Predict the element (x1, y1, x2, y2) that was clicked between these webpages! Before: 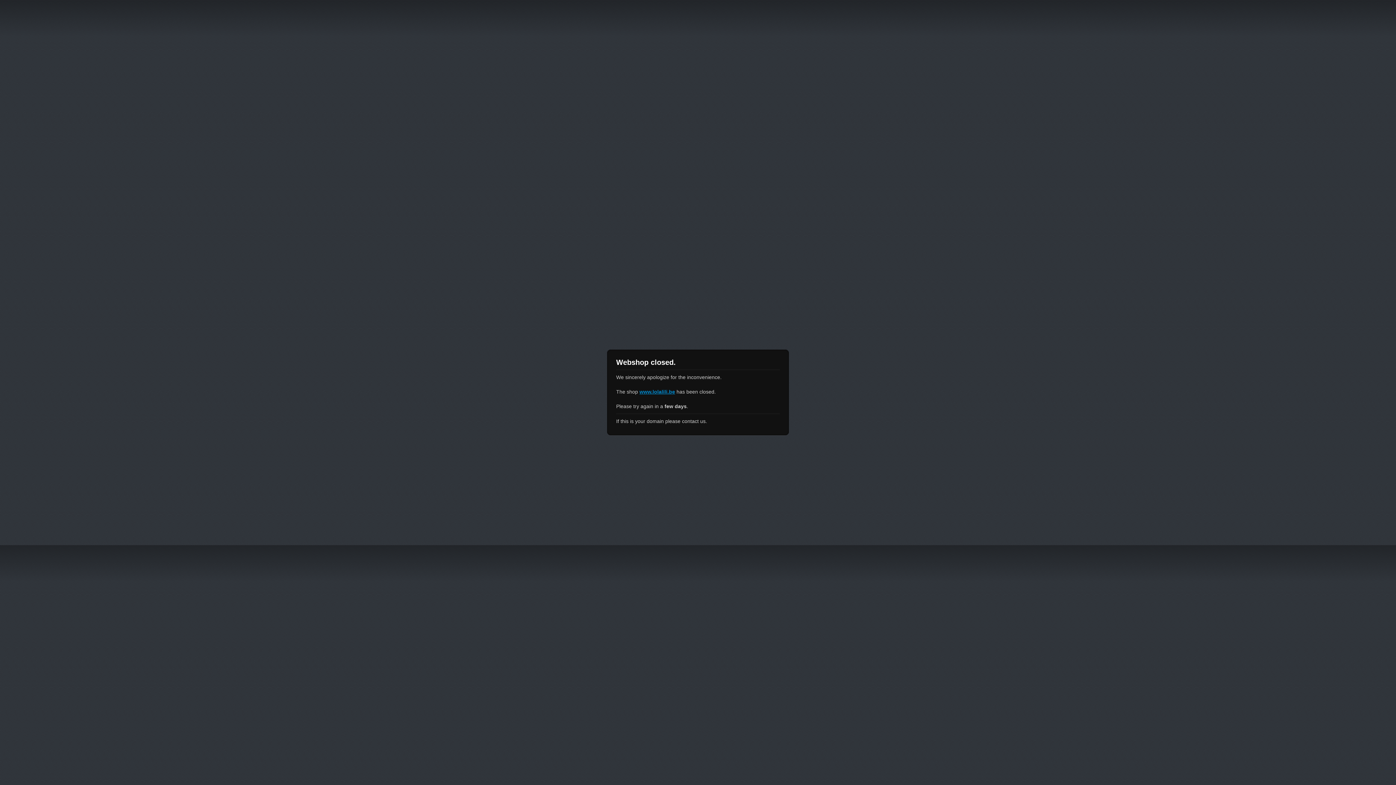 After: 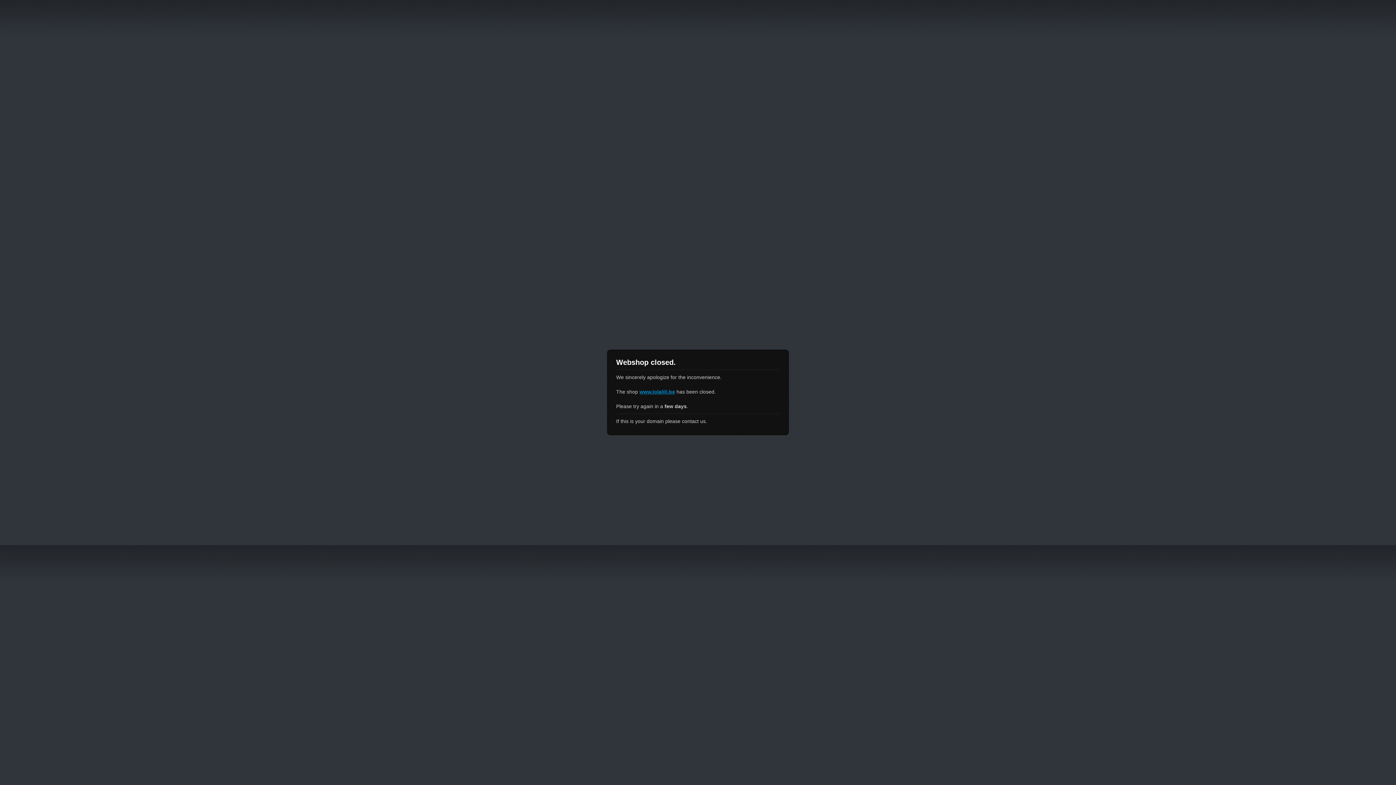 Action: bbox: (639, 389, 675, 394) label: www.lolalili.be